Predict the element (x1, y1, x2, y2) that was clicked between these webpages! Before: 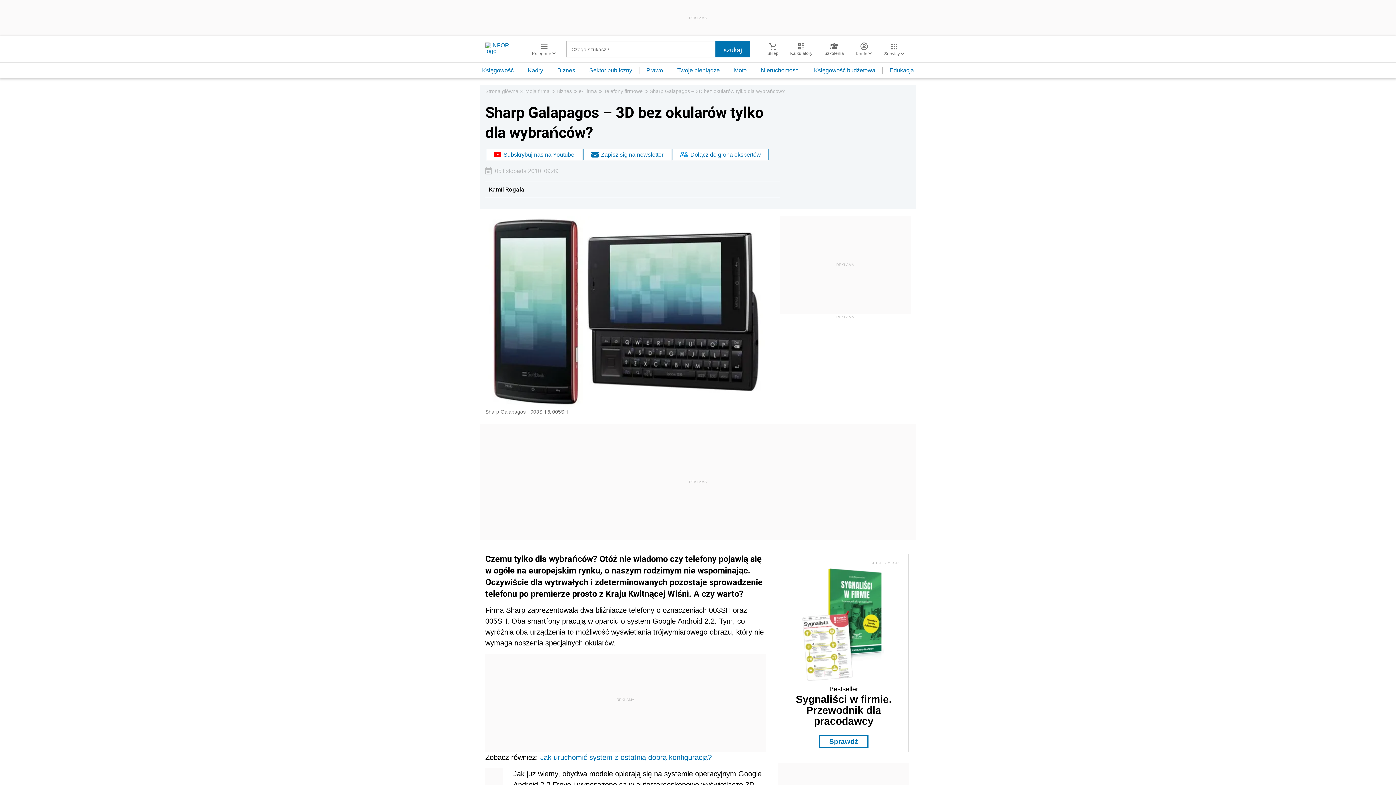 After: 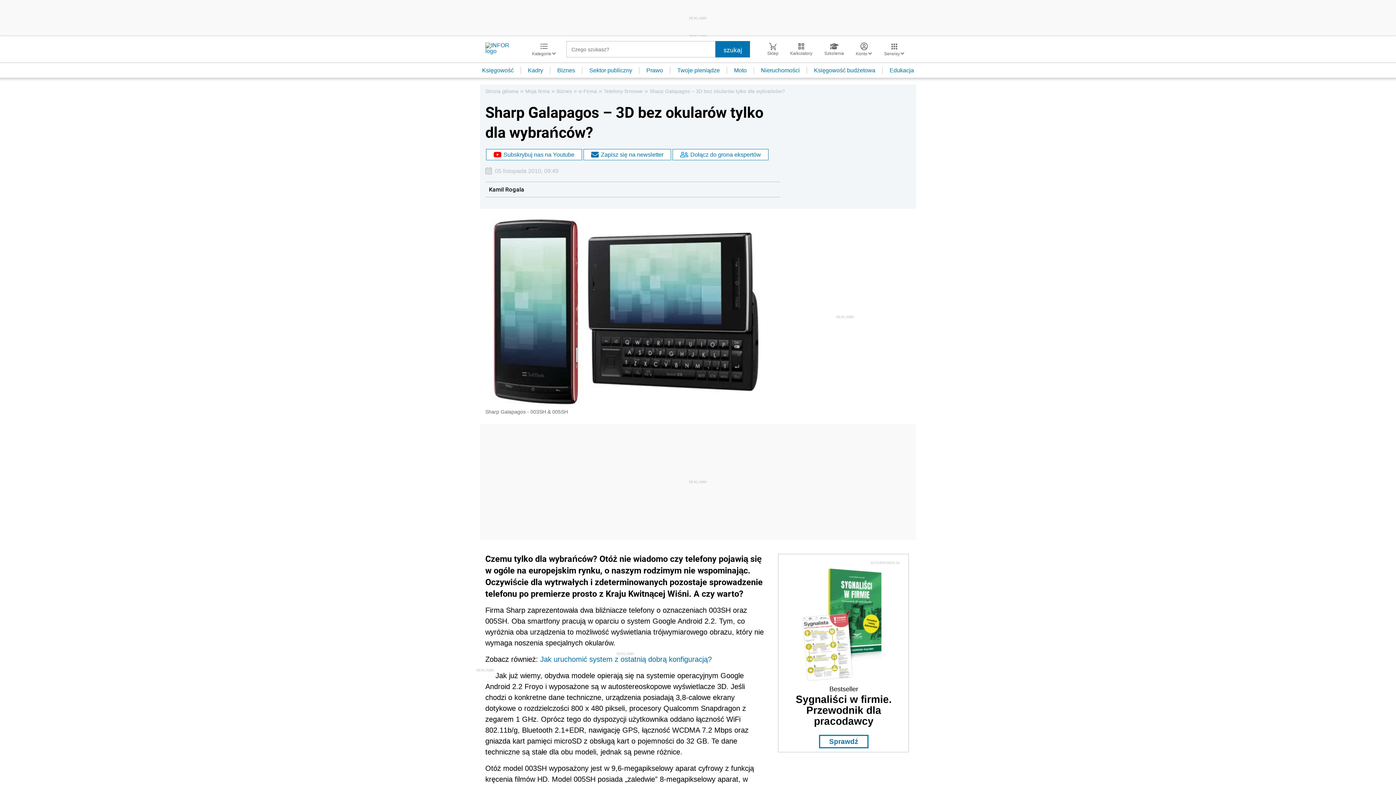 Action: bbox: (800, 678, 884, 684)